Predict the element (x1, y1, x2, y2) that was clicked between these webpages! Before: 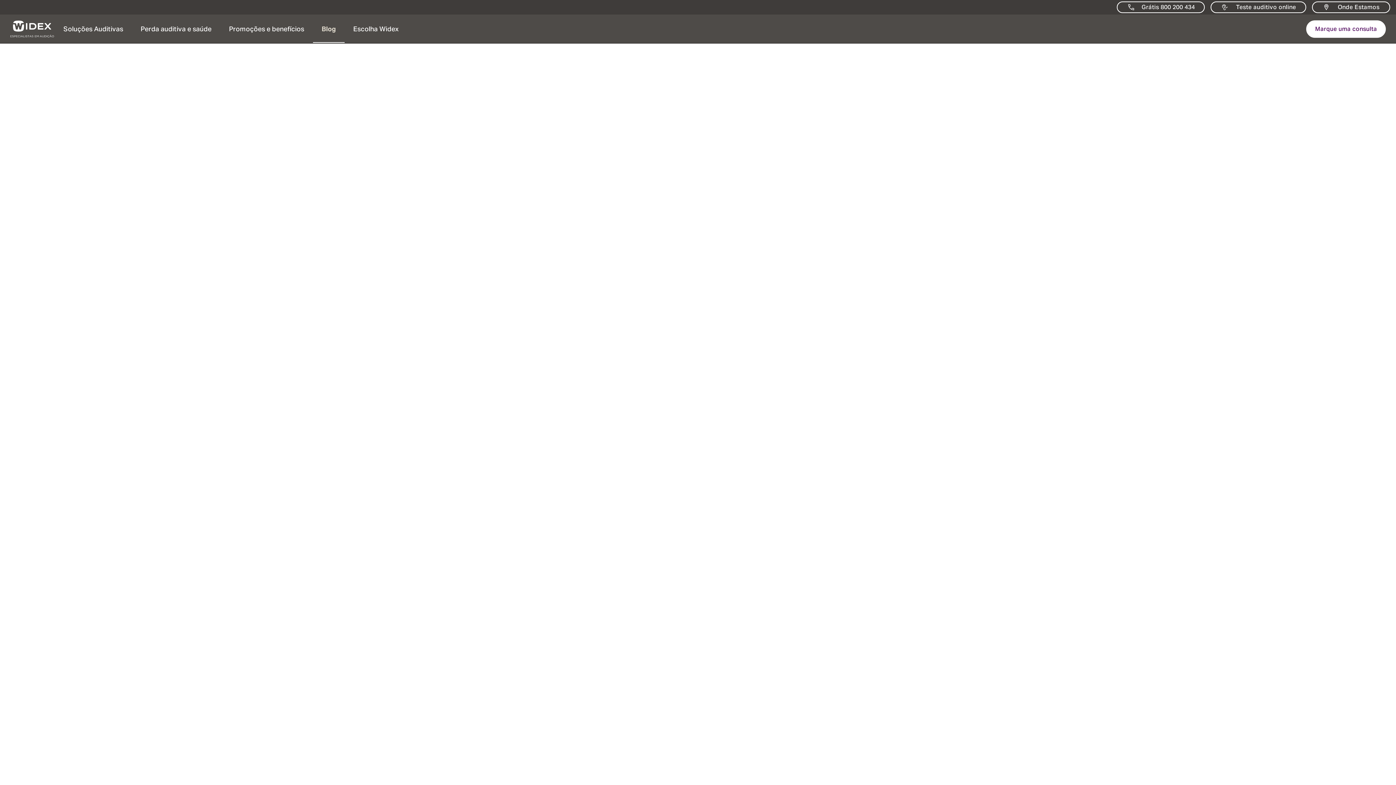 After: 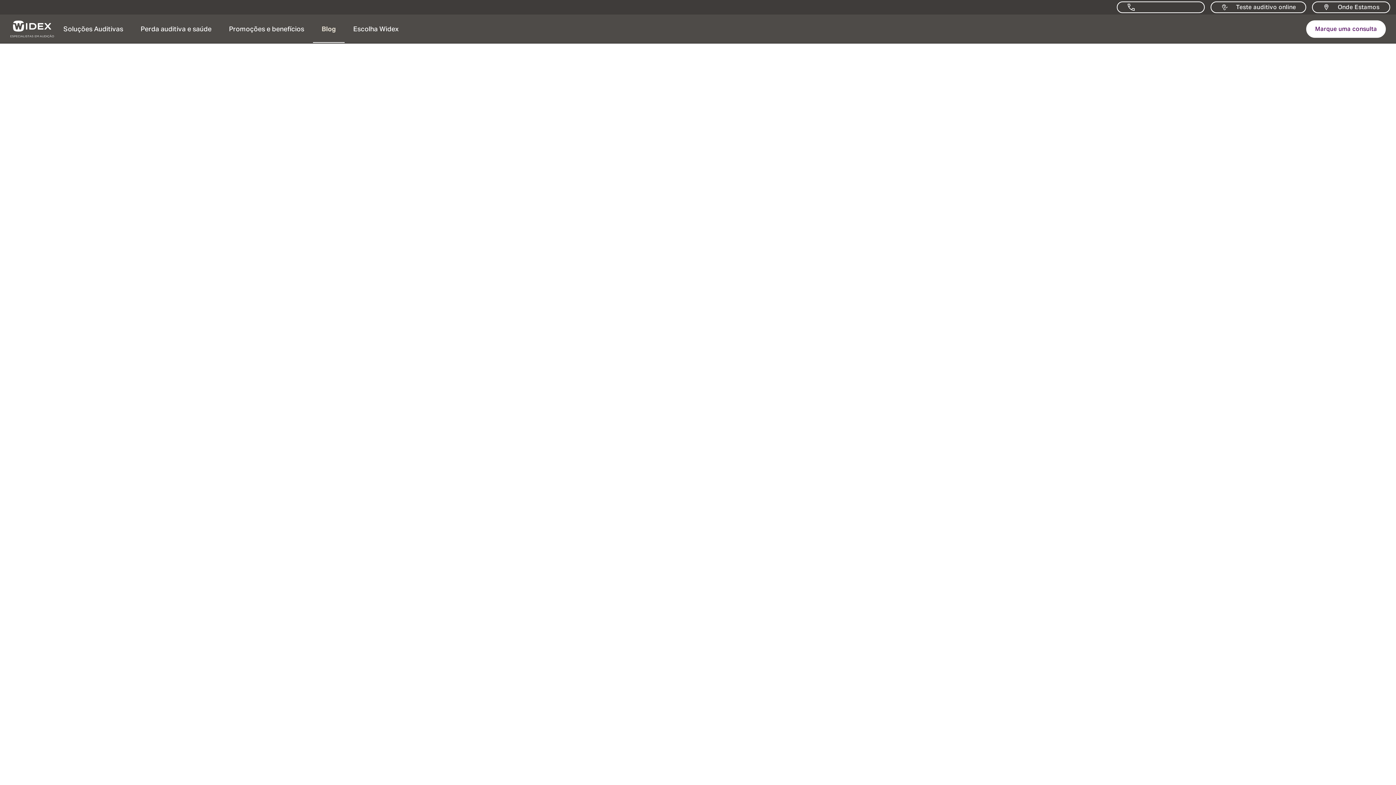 Action: label: Contacte-nos bbox: (1116, 1, 1205, 13)